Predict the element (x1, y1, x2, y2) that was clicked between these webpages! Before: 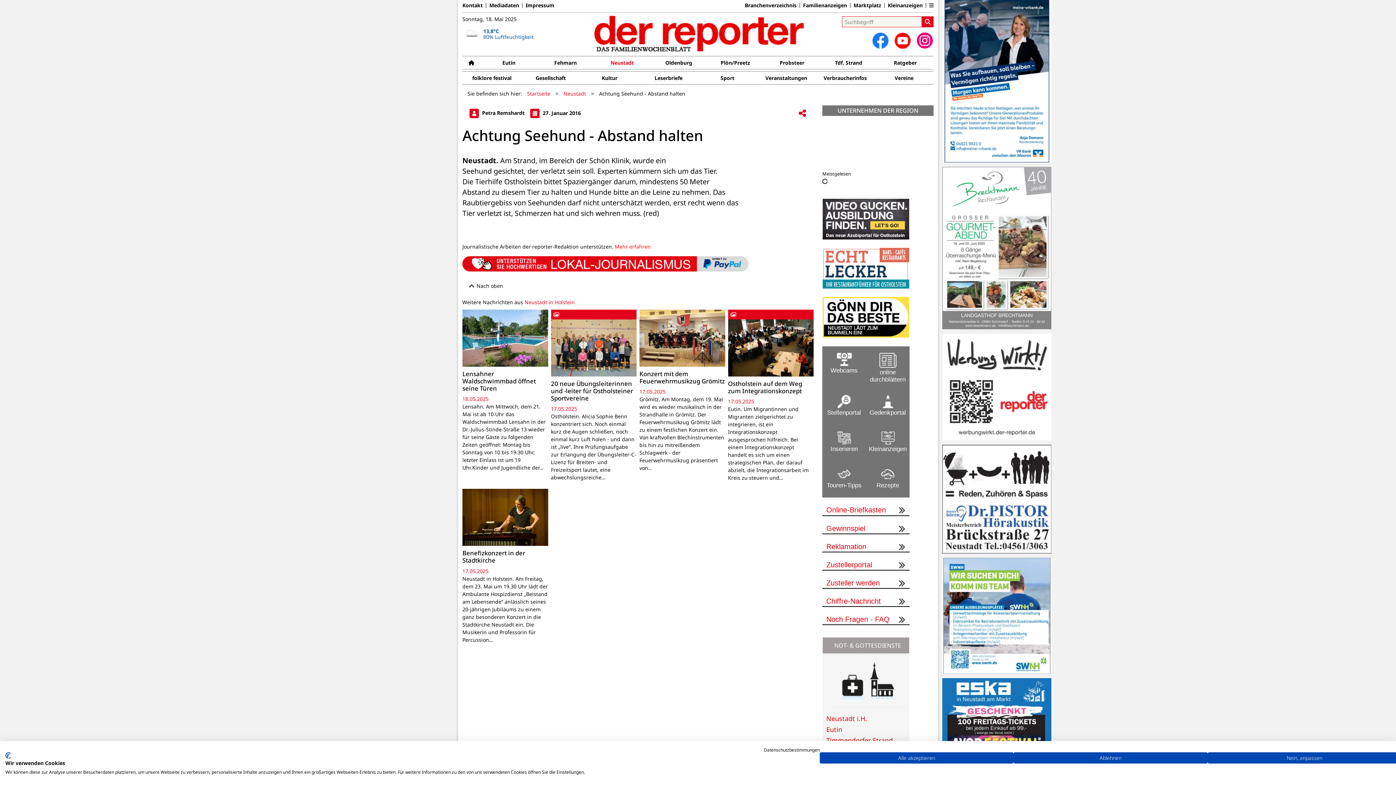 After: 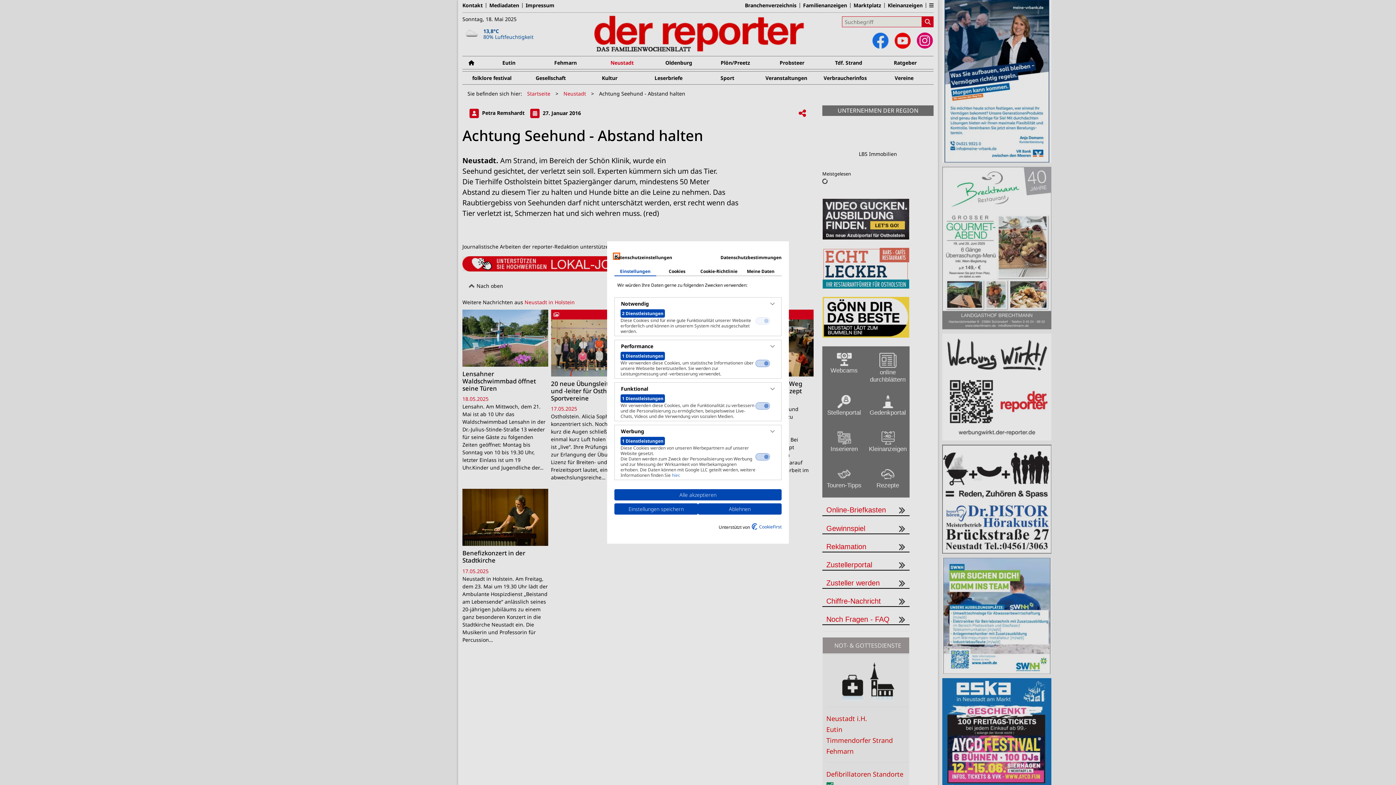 Action: label: cookie Einstellungen anpassen bbox: (1207, 752, 1401, 764)